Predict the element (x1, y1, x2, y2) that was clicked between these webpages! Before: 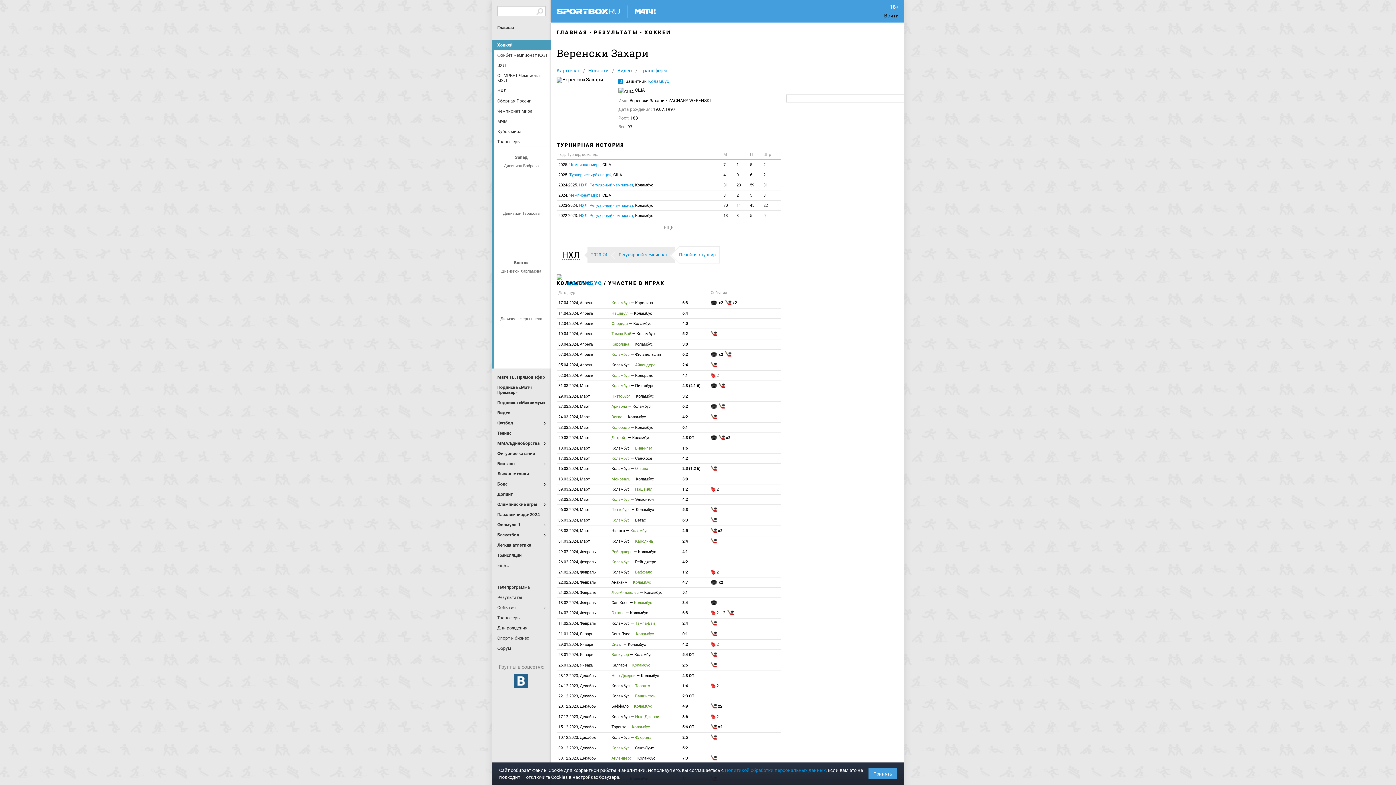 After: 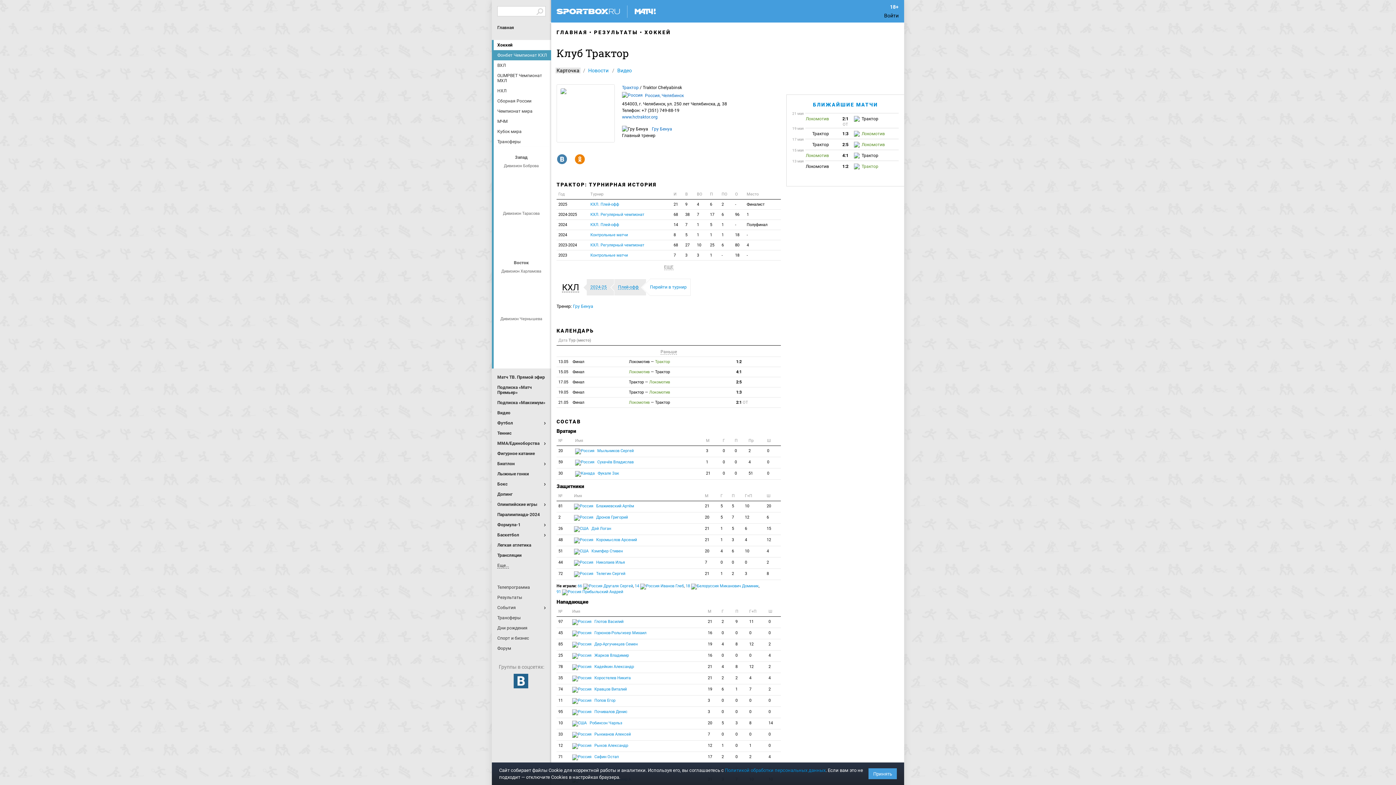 Action: label: Трактор bbox: (530, 294, 548, 312)